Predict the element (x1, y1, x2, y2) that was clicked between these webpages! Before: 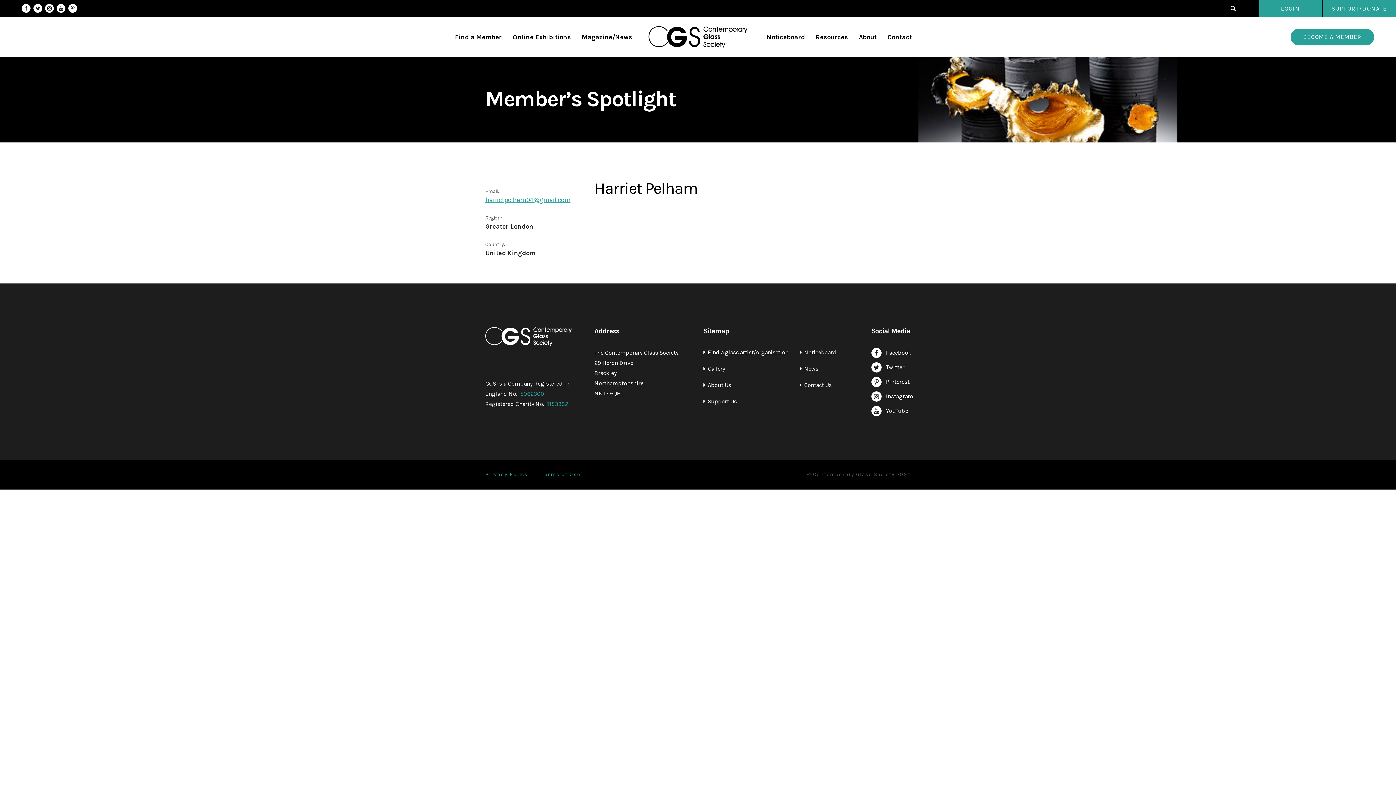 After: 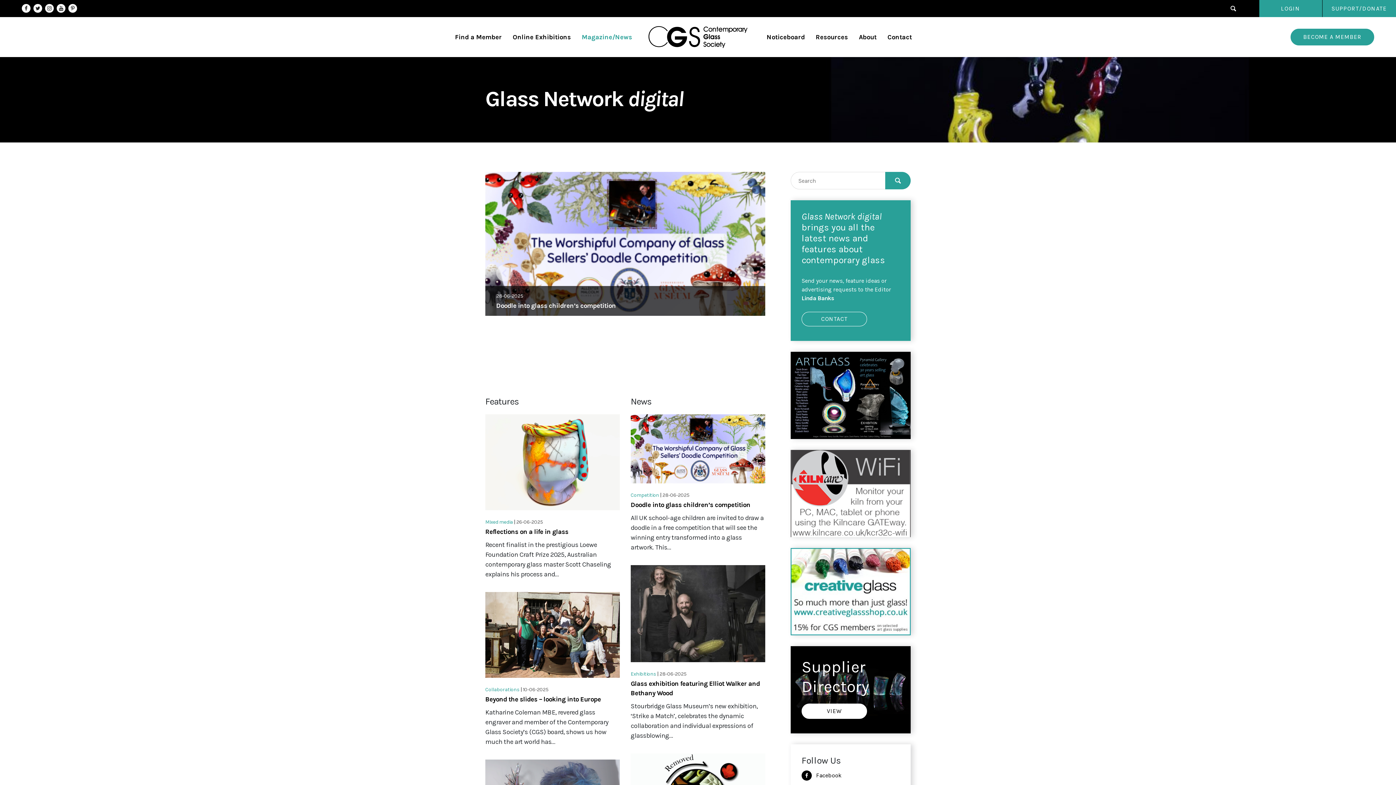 Action: bbox: (581, 31, 632, 42) label: Magazine/News